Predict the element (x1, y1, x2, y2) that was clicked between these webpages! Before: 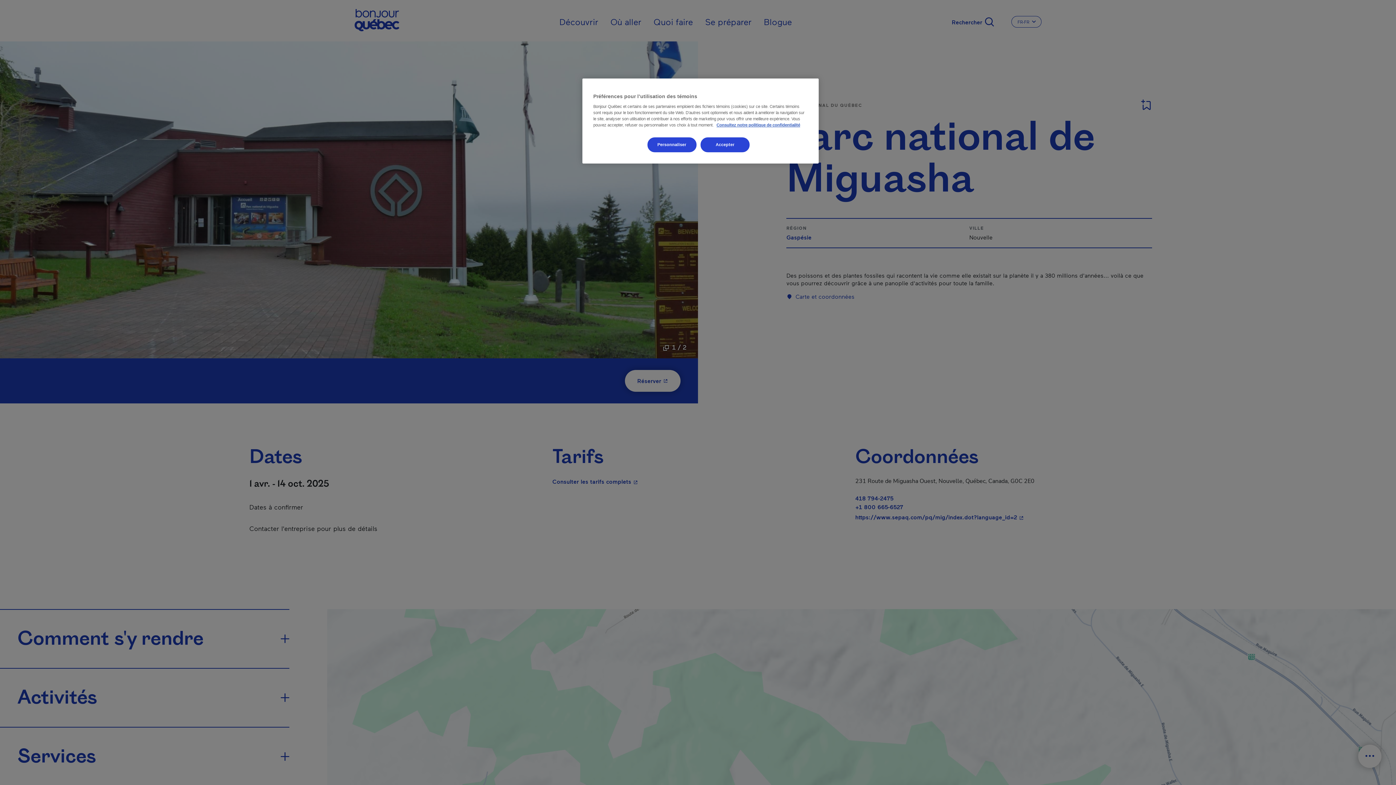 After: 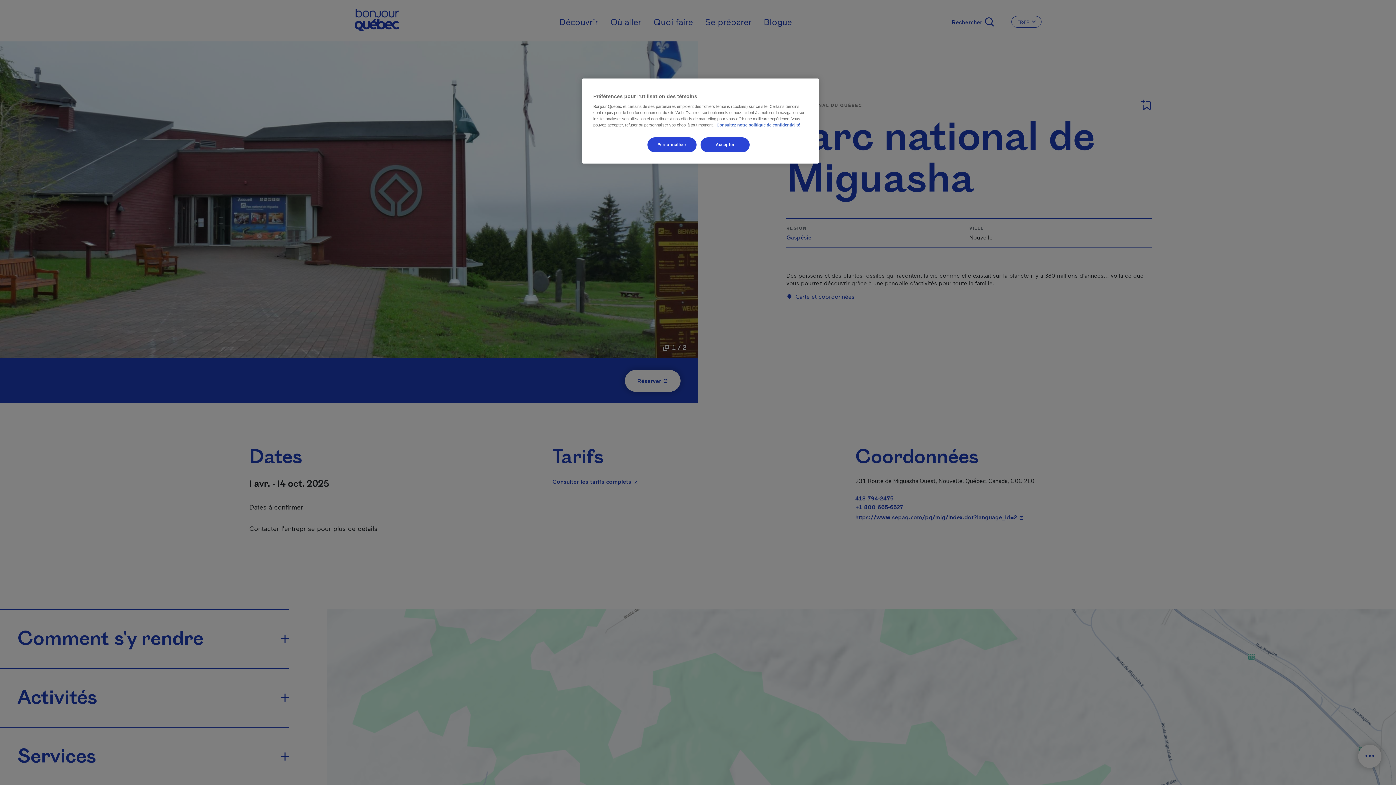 Action: label: Consultez notre politique de confidentialité, s'ouvre dans un nouvel onglet bbox: (716, 122, 800, 127)